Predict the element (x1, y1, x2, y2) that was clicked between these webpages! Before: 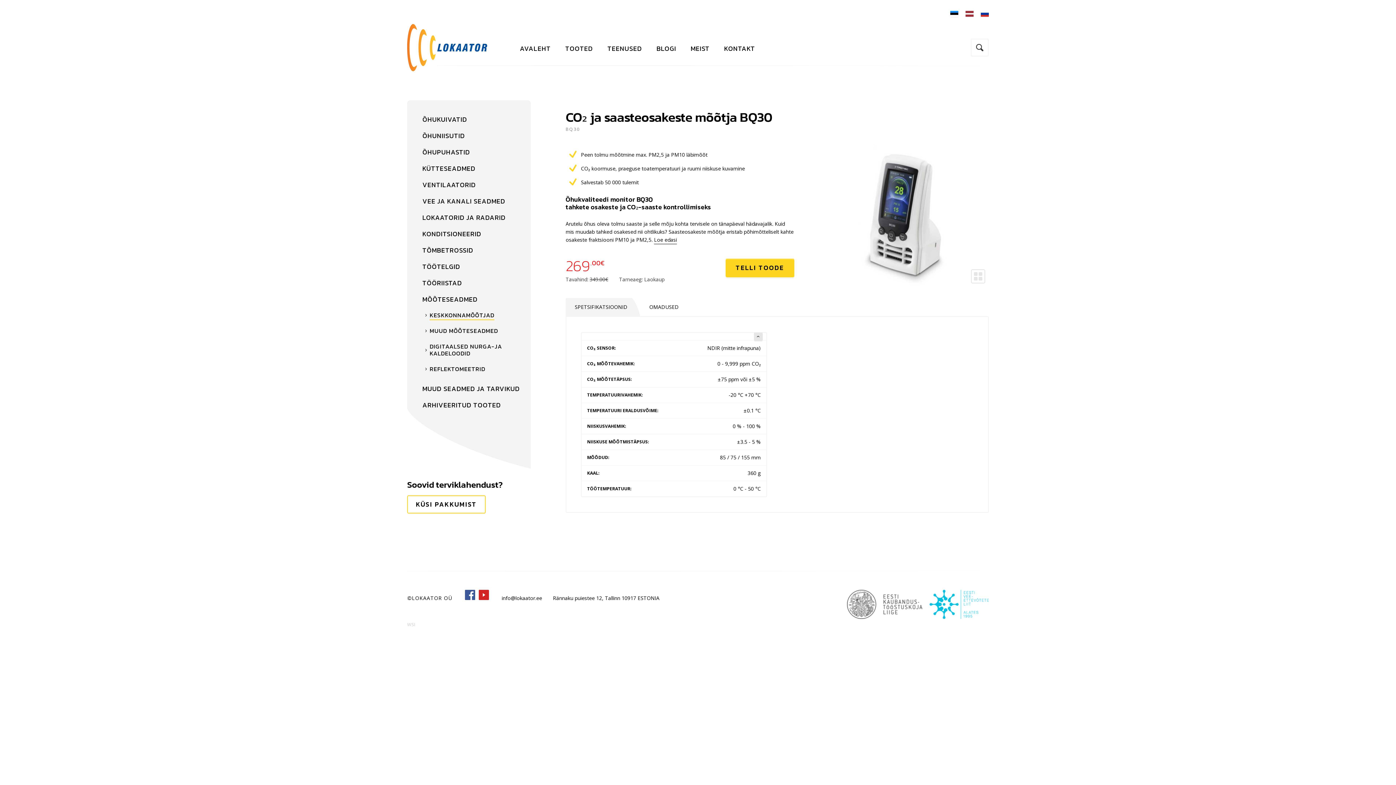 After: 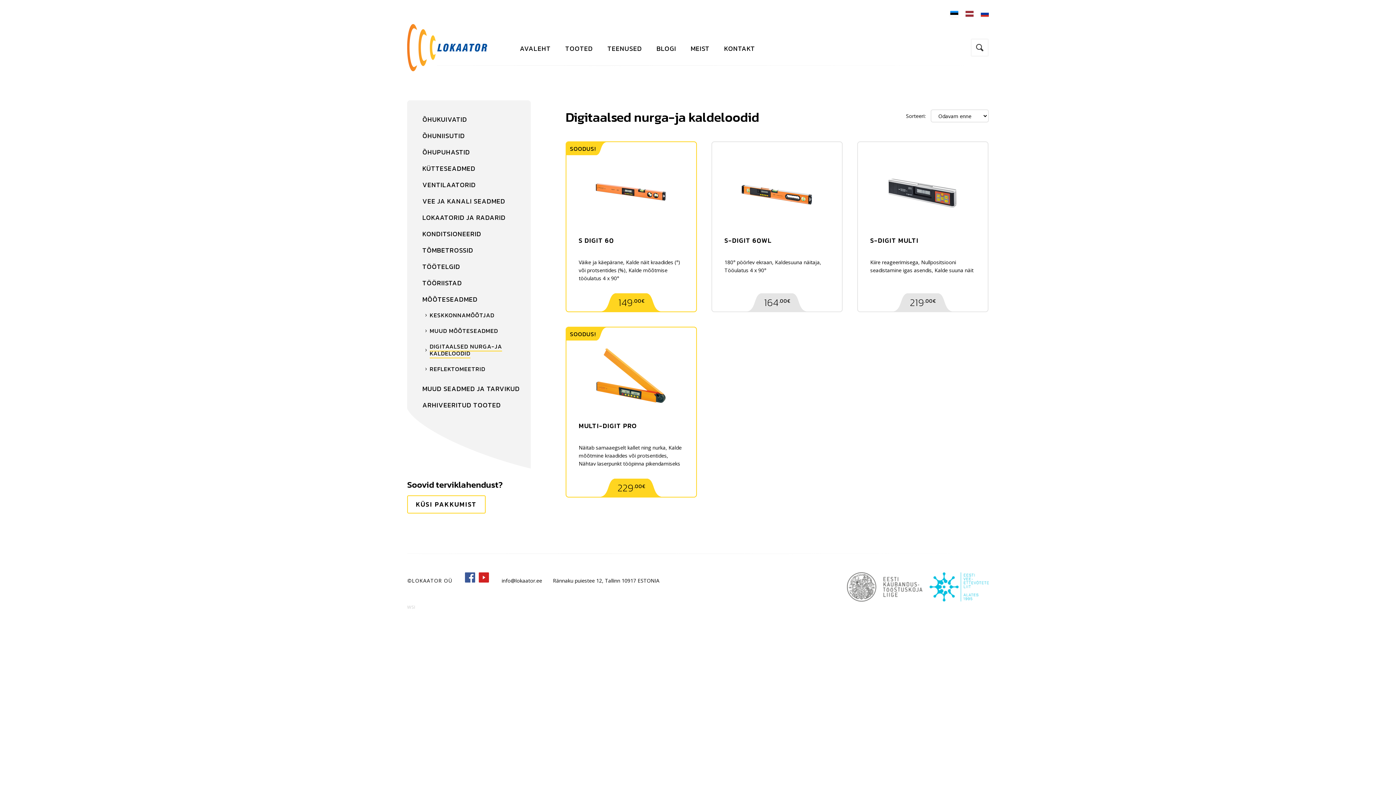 Action: label: DIGITAALSED NURGA-JA KALDELOODID bbox: (425, 338, 527, 361)